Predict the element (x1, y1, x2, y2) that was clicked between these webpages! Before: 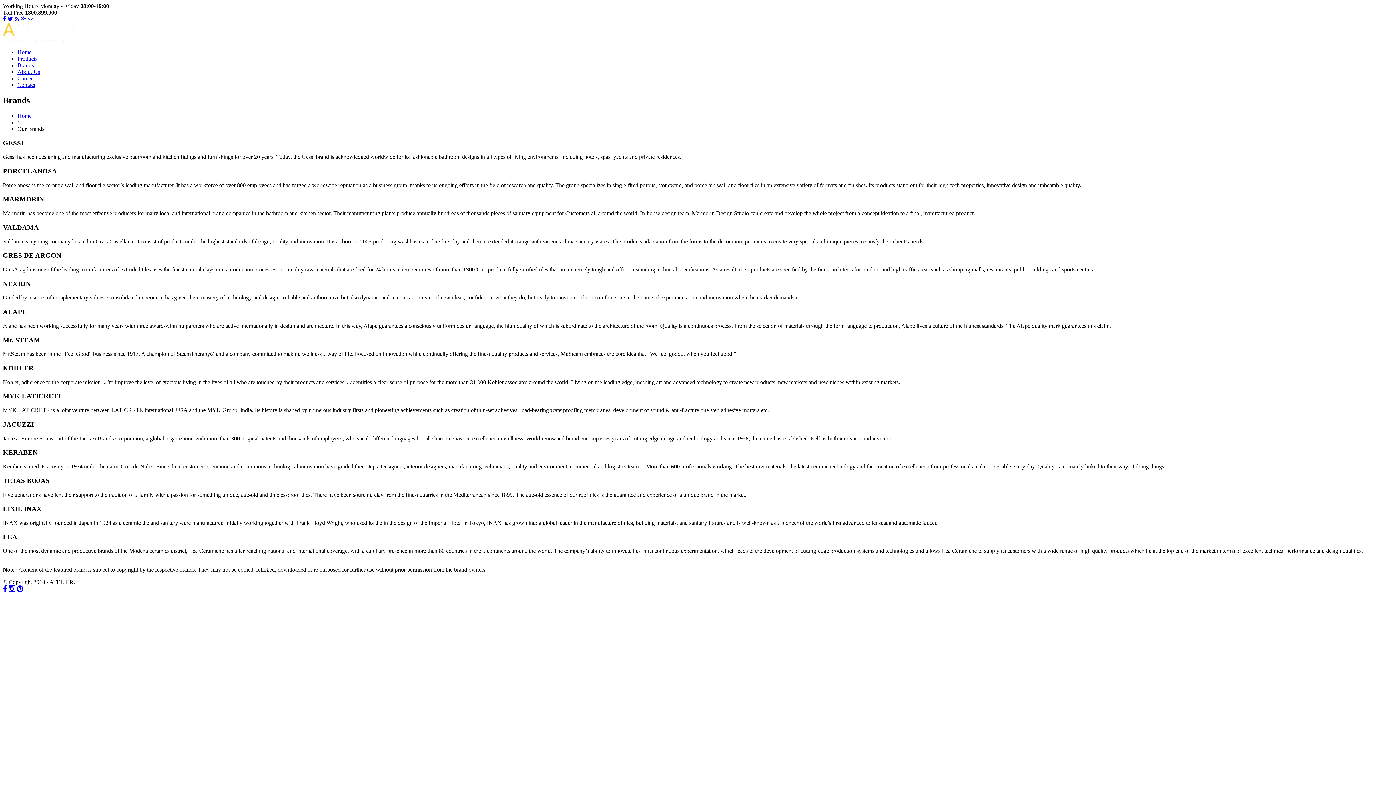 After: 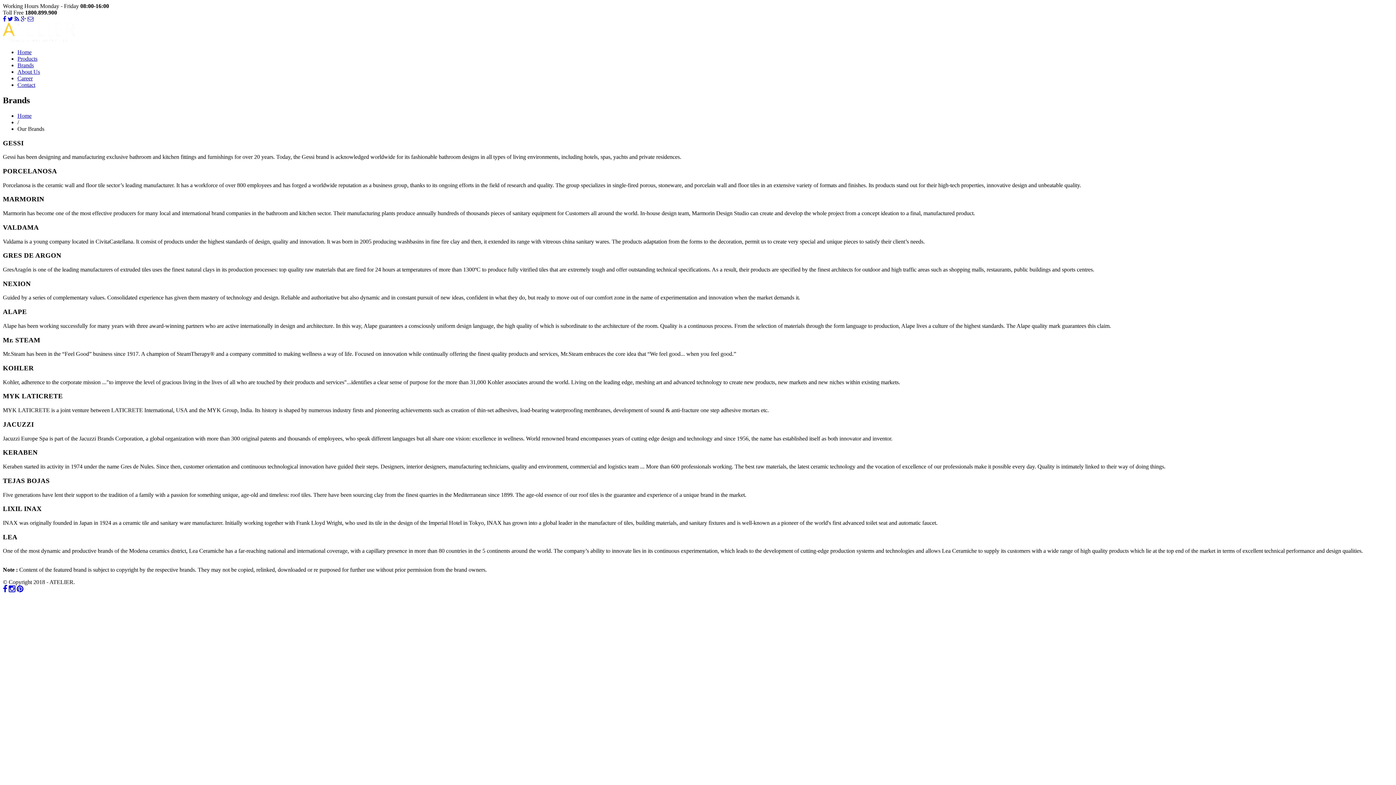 Action: bbox: (27, 16, 33, 22)